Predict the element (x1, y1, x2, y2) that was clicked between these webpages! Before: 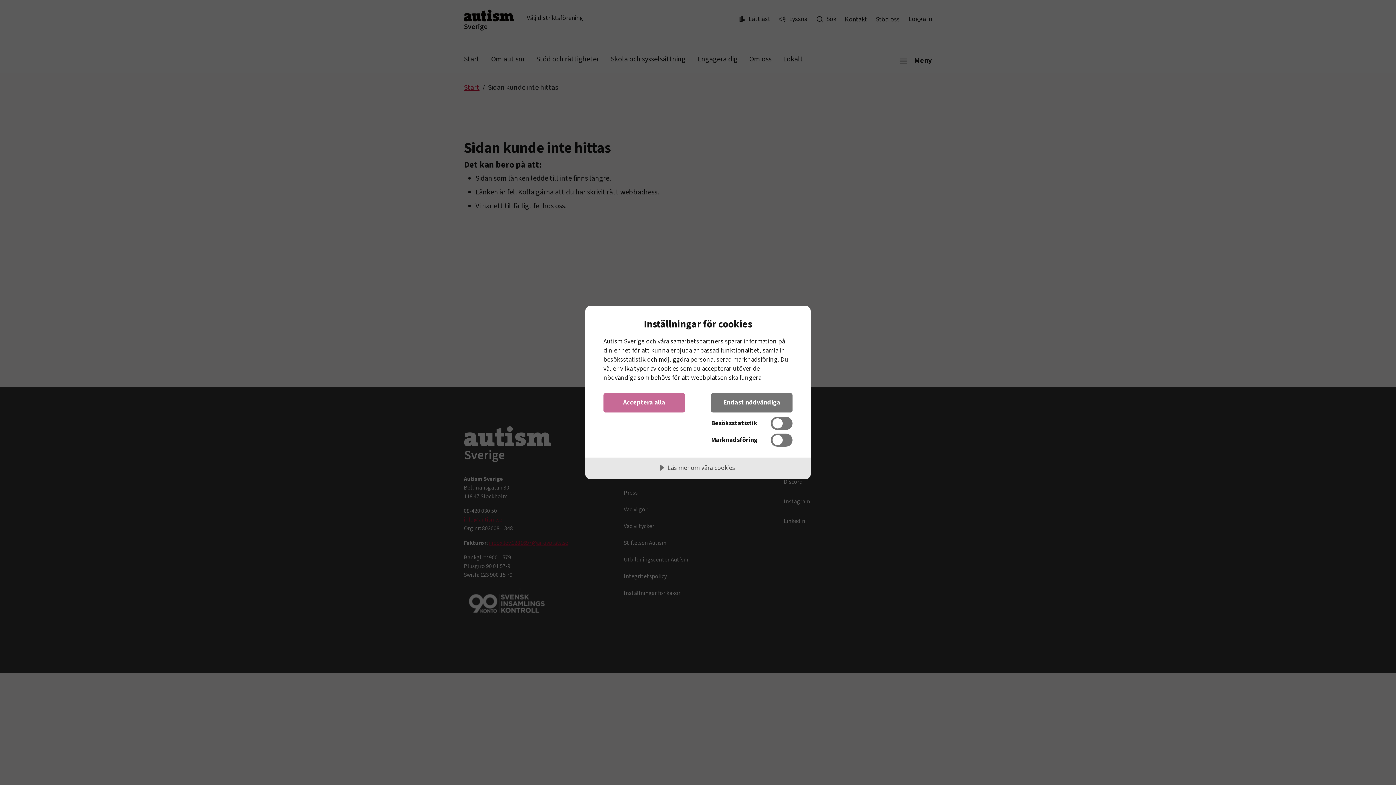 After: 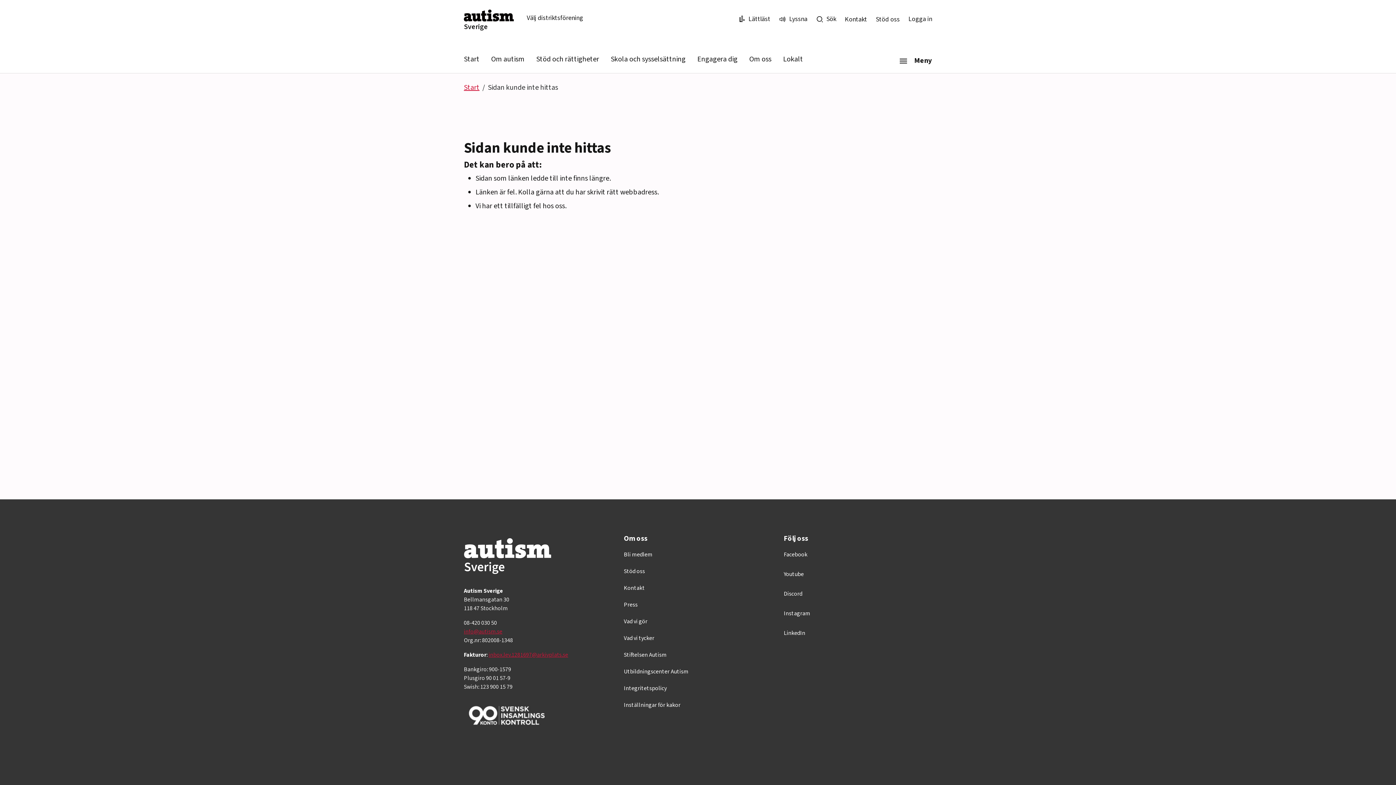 Action: bbox: (711, 393, 792, 412) label: Endast nödvändiga